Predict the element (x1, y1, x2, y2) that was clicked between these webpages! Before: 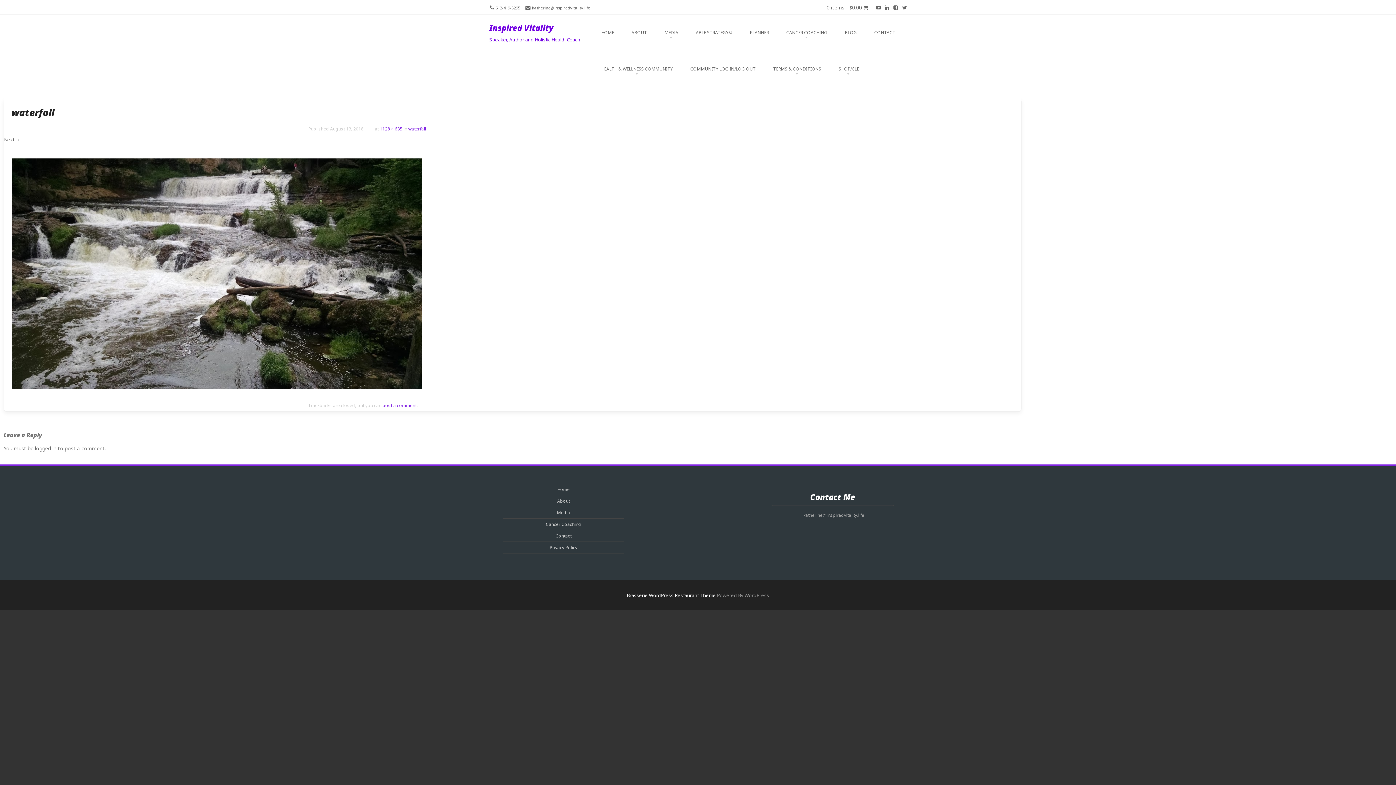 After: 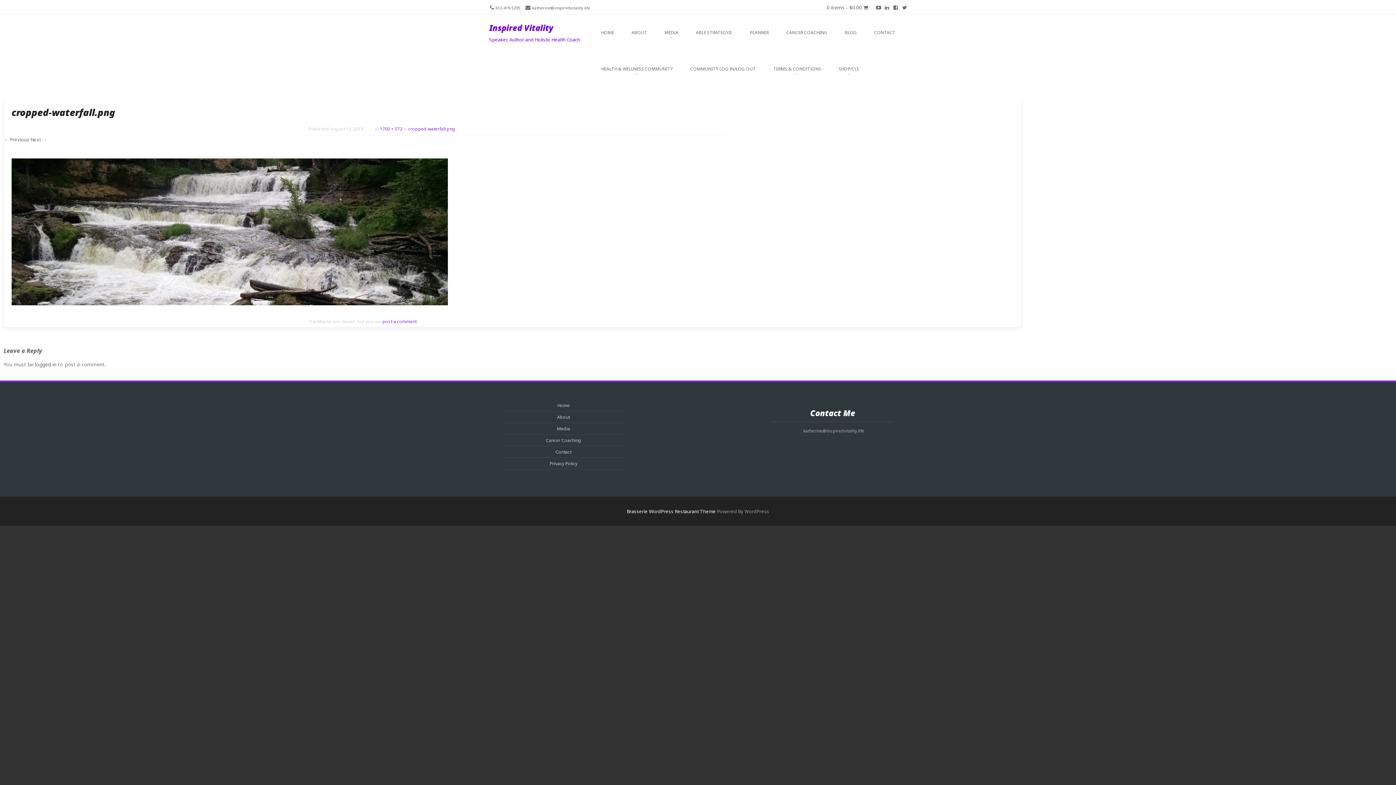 Action: bbox: (11, 158, 421, 389)